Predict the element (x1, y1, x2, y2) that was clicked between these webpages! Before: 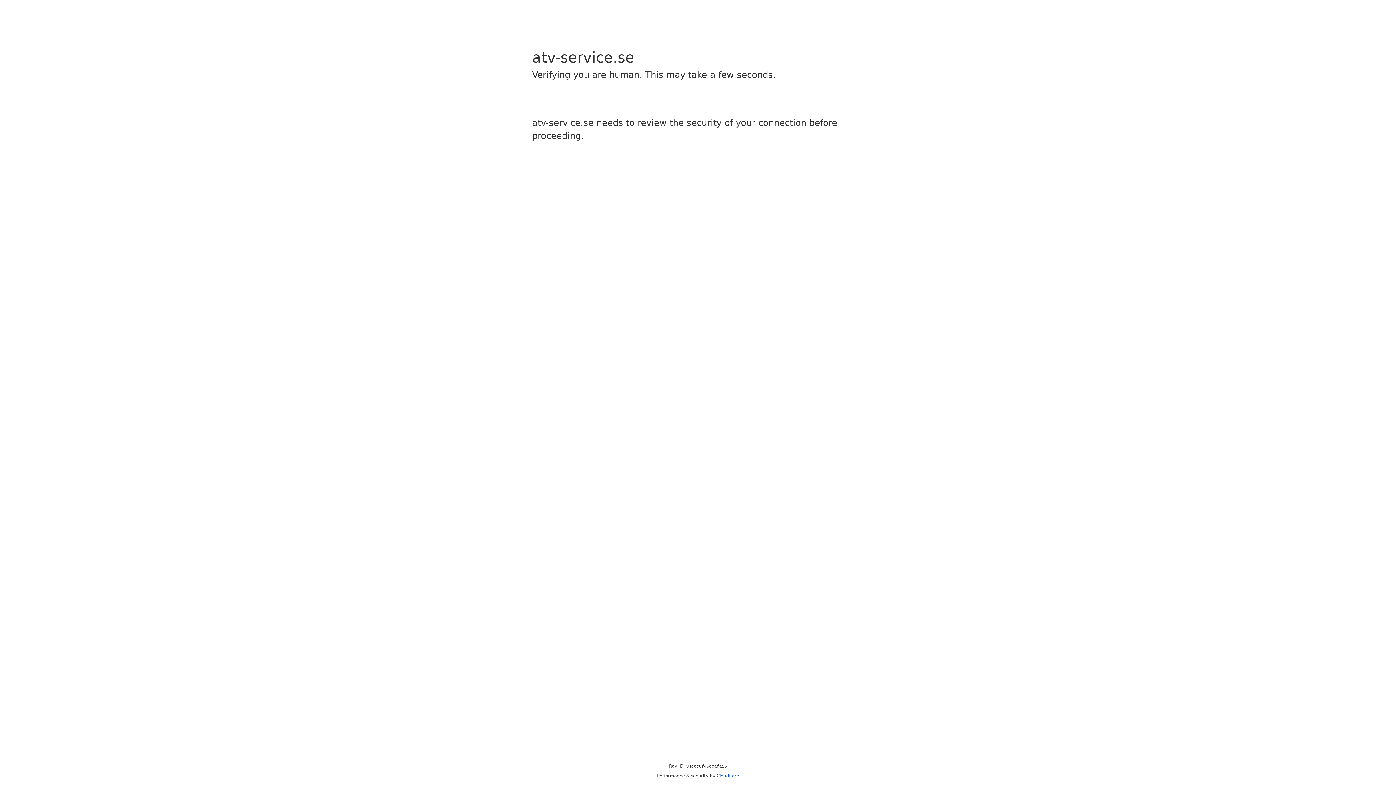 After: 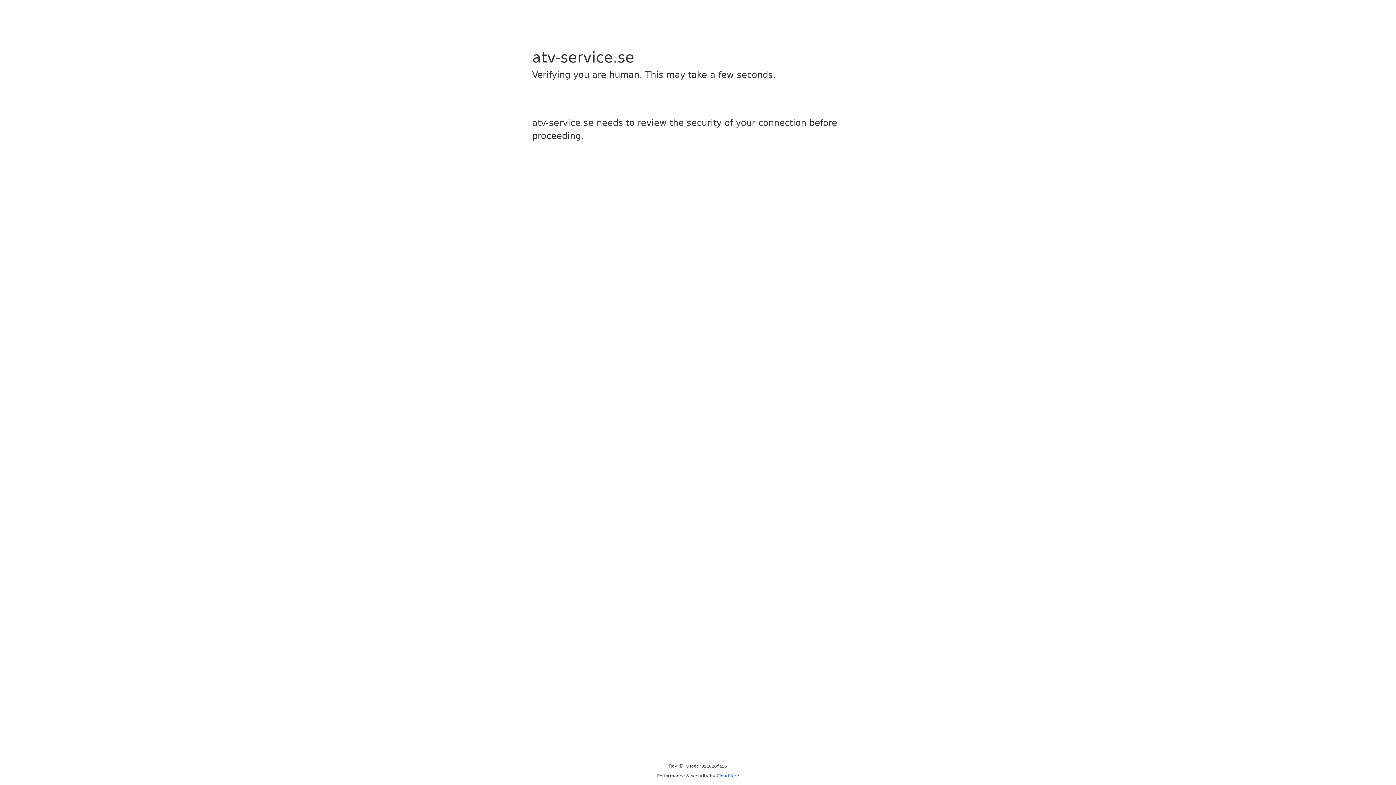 Action: label: Cloudflare bbox: (716, 773, 739, 778)